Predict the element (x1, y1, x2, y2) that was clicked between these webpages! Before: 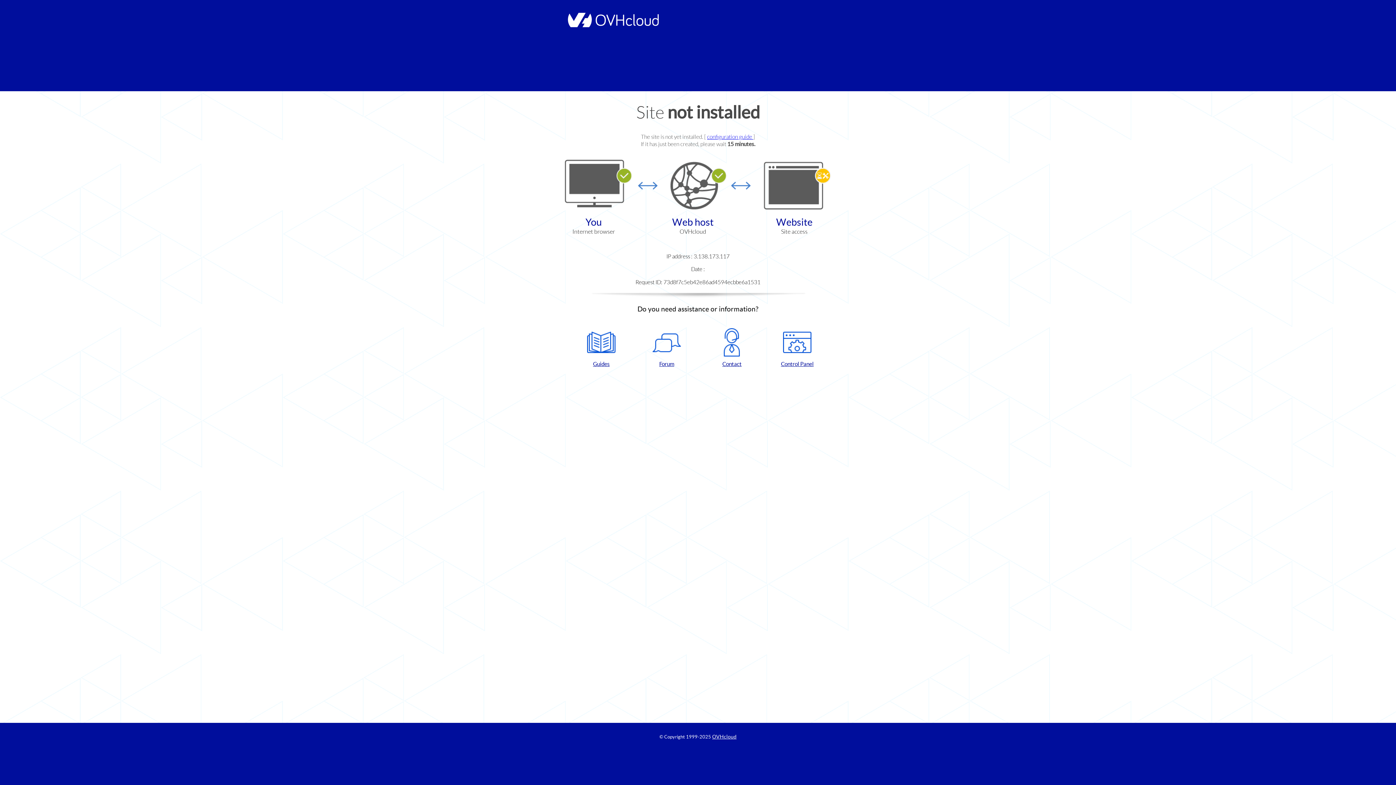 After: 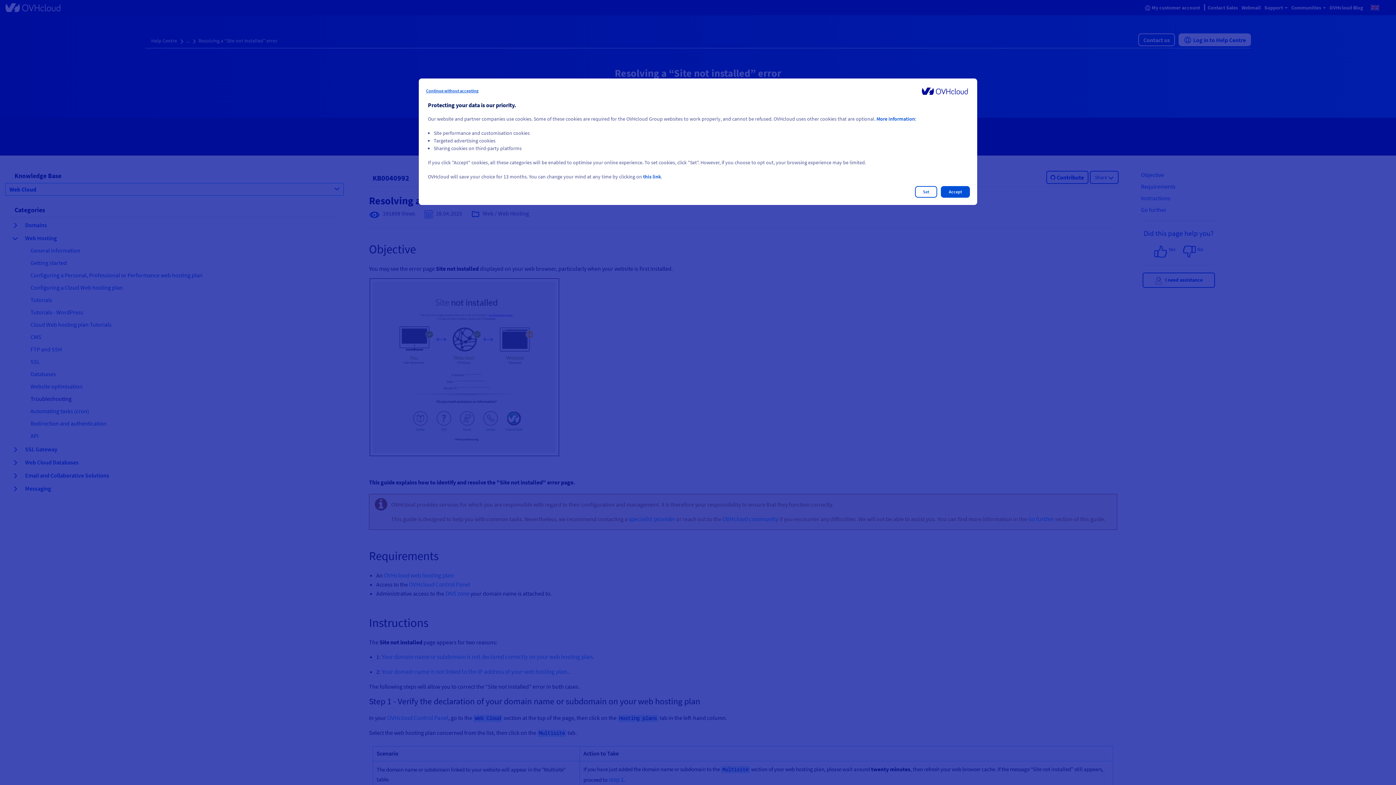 Action: bbox: (707, 133, 753, 140) label: configuration guide 